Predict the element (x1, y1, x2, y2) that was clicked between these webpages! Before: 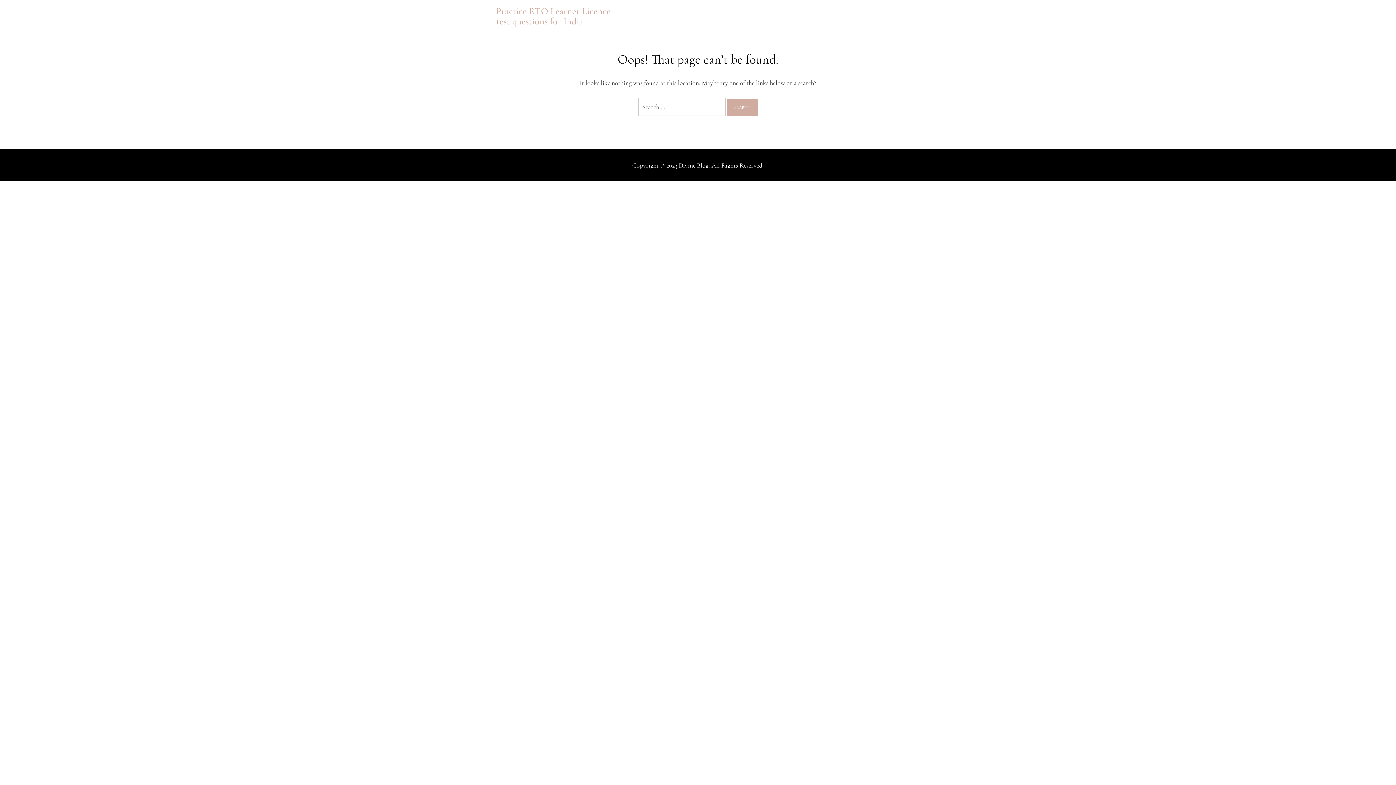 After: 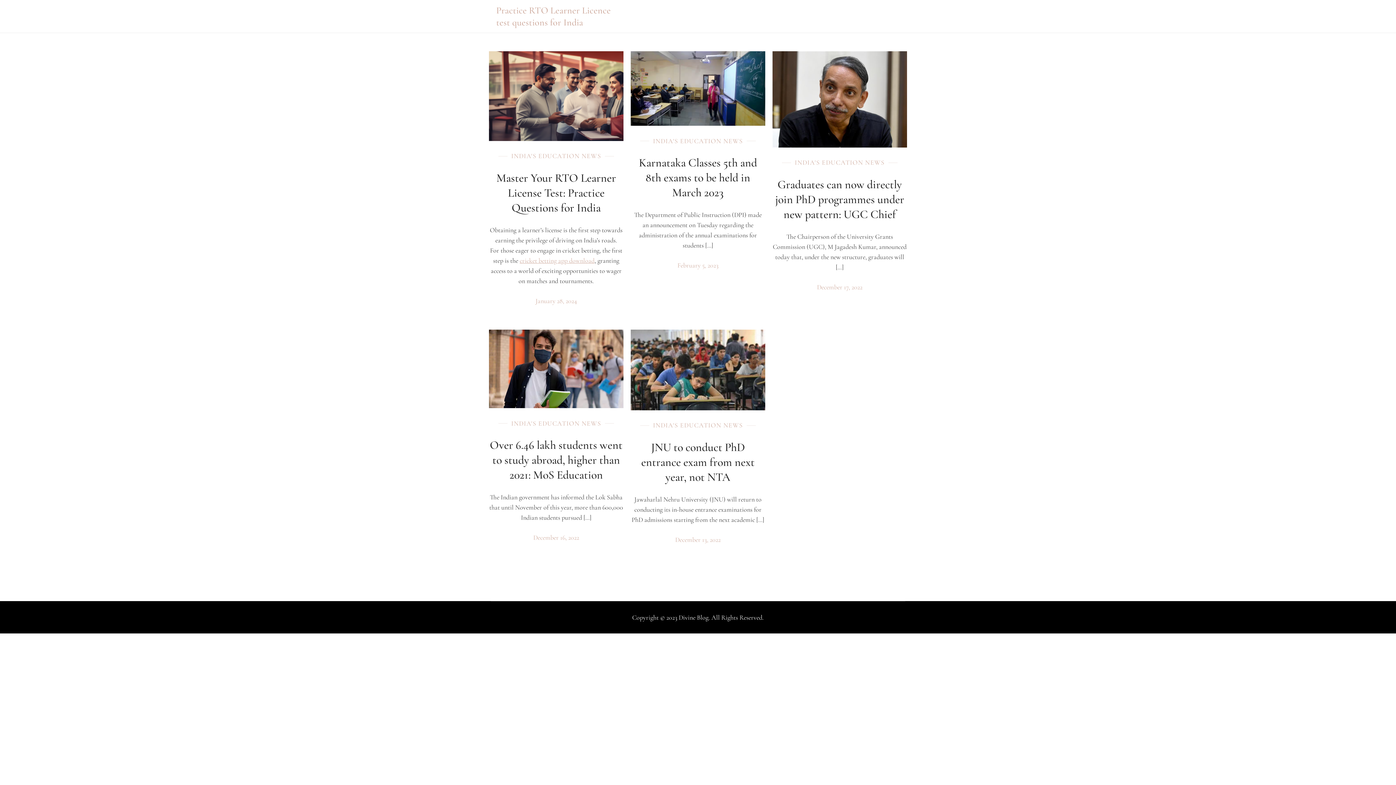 Action: bbox: (496, 5, 610, 26) label: Practice RTO Learner Licence test questions for India